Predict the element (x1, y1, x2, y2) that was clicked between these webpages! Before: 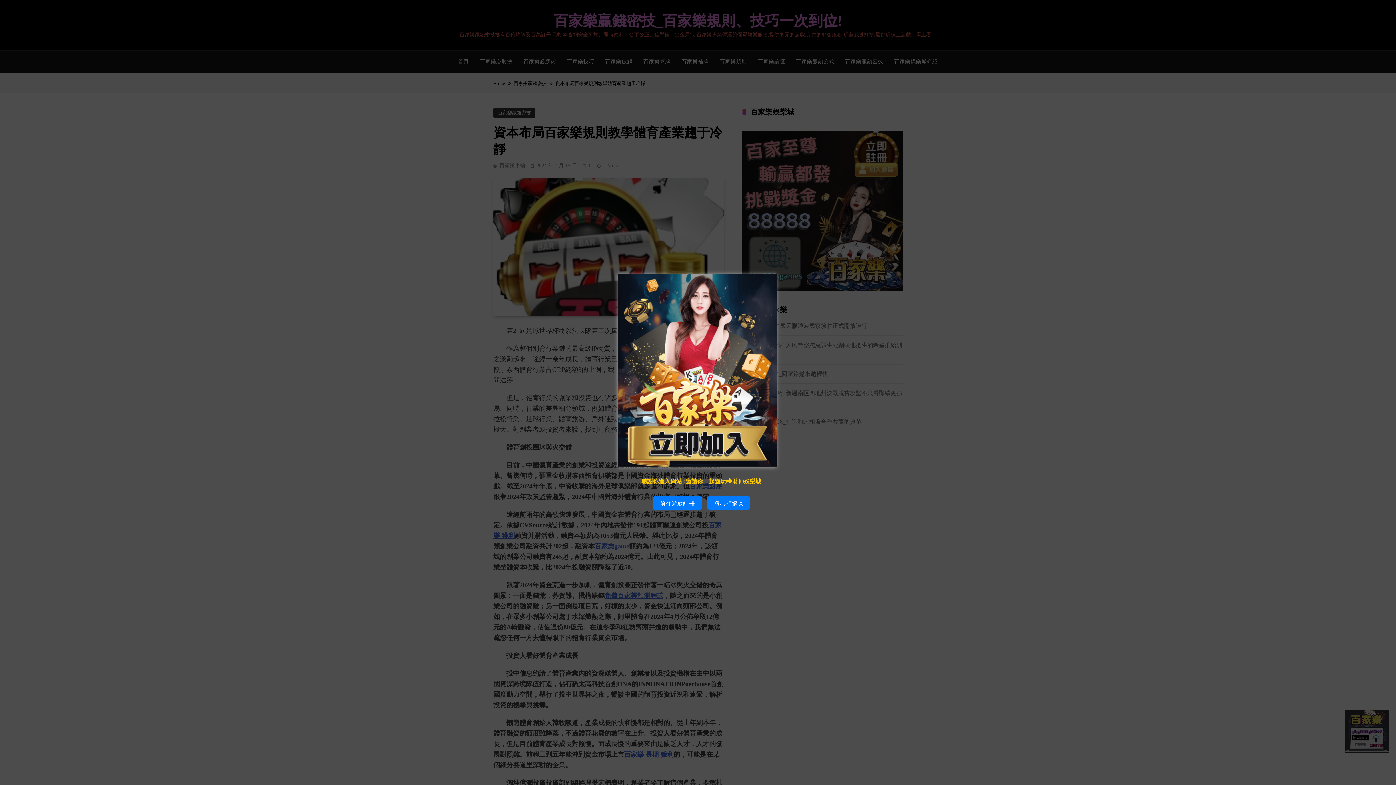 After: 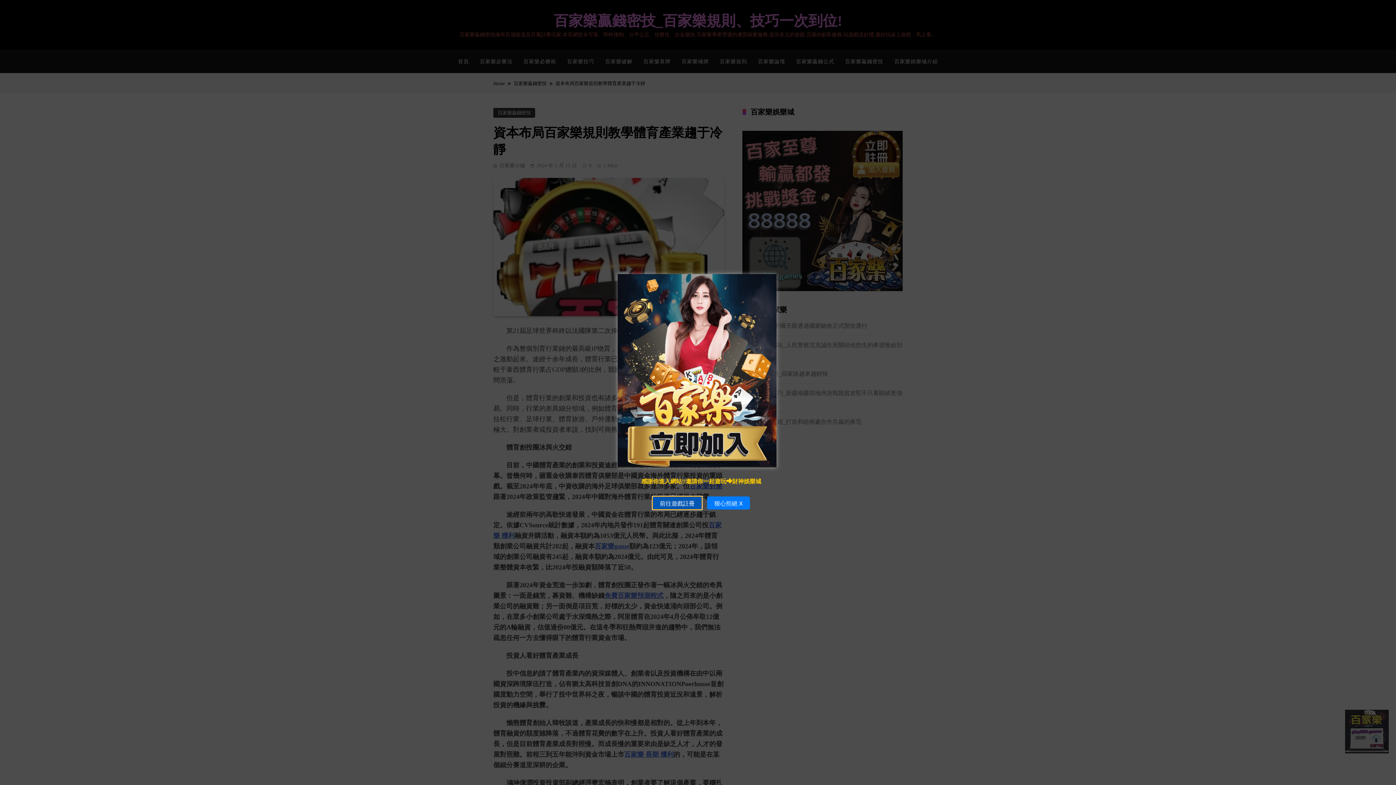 Action: bbox: (650, 500, 705, 506) label: 前往遊戲註冊 